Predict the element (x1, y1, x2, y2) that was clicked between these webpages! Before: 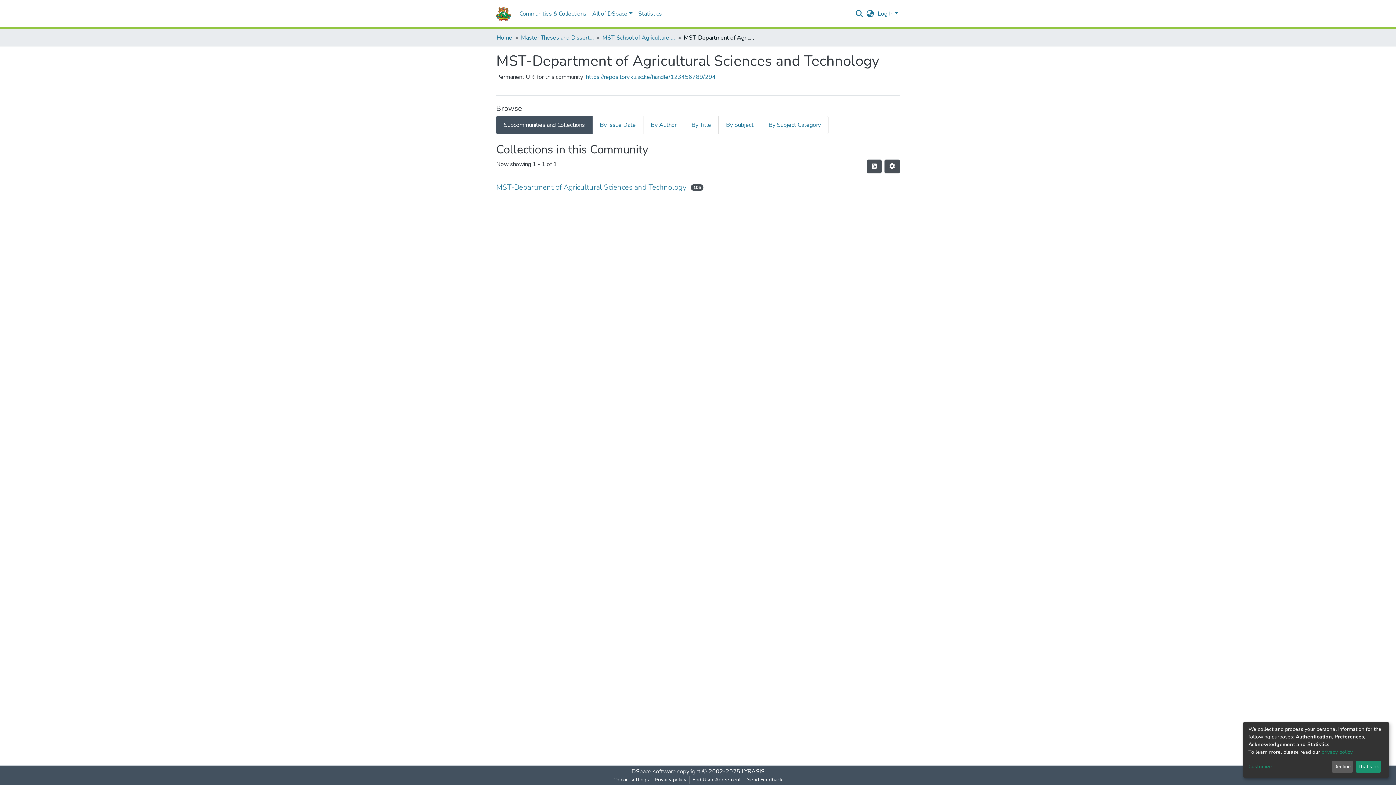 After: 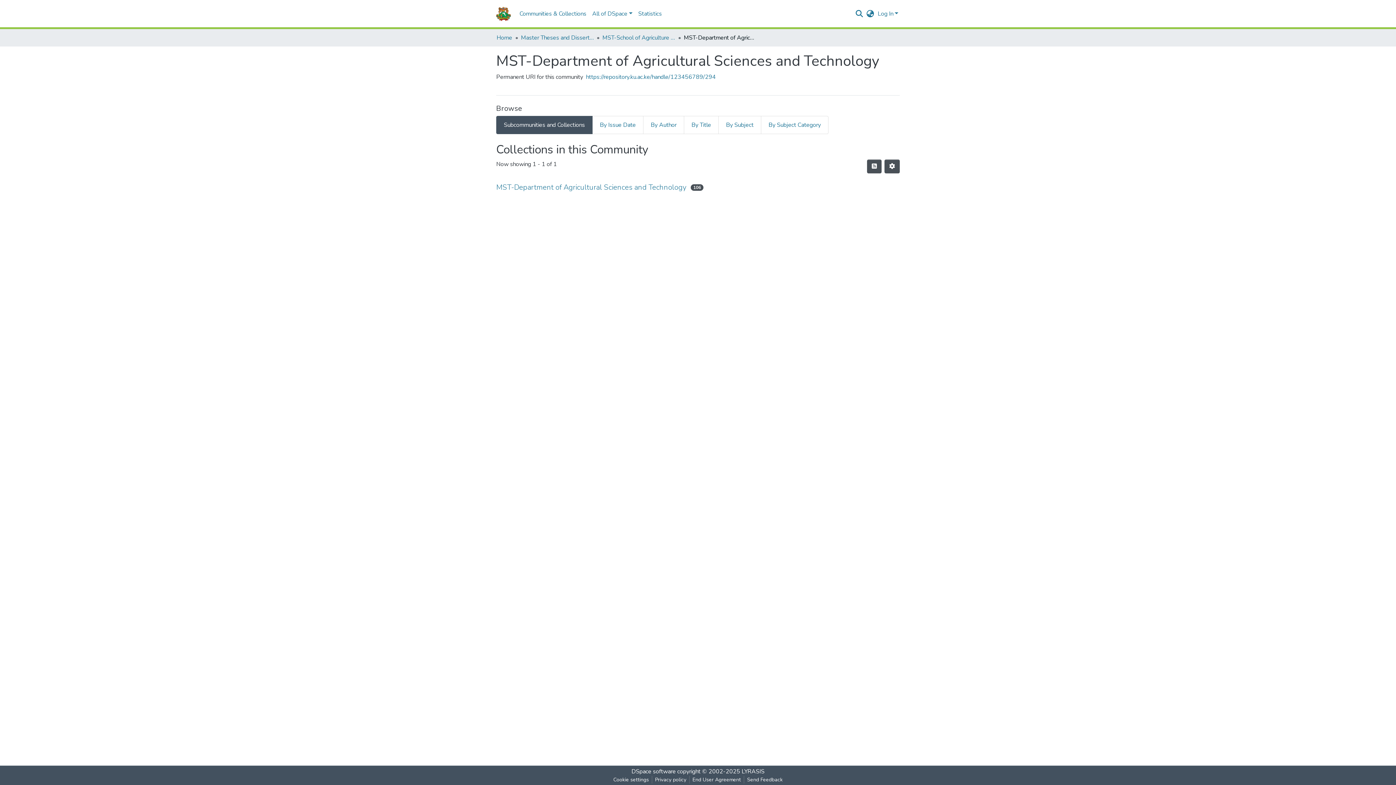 Action: label: That's ok bbox: (1355, 761, 1381, 773)